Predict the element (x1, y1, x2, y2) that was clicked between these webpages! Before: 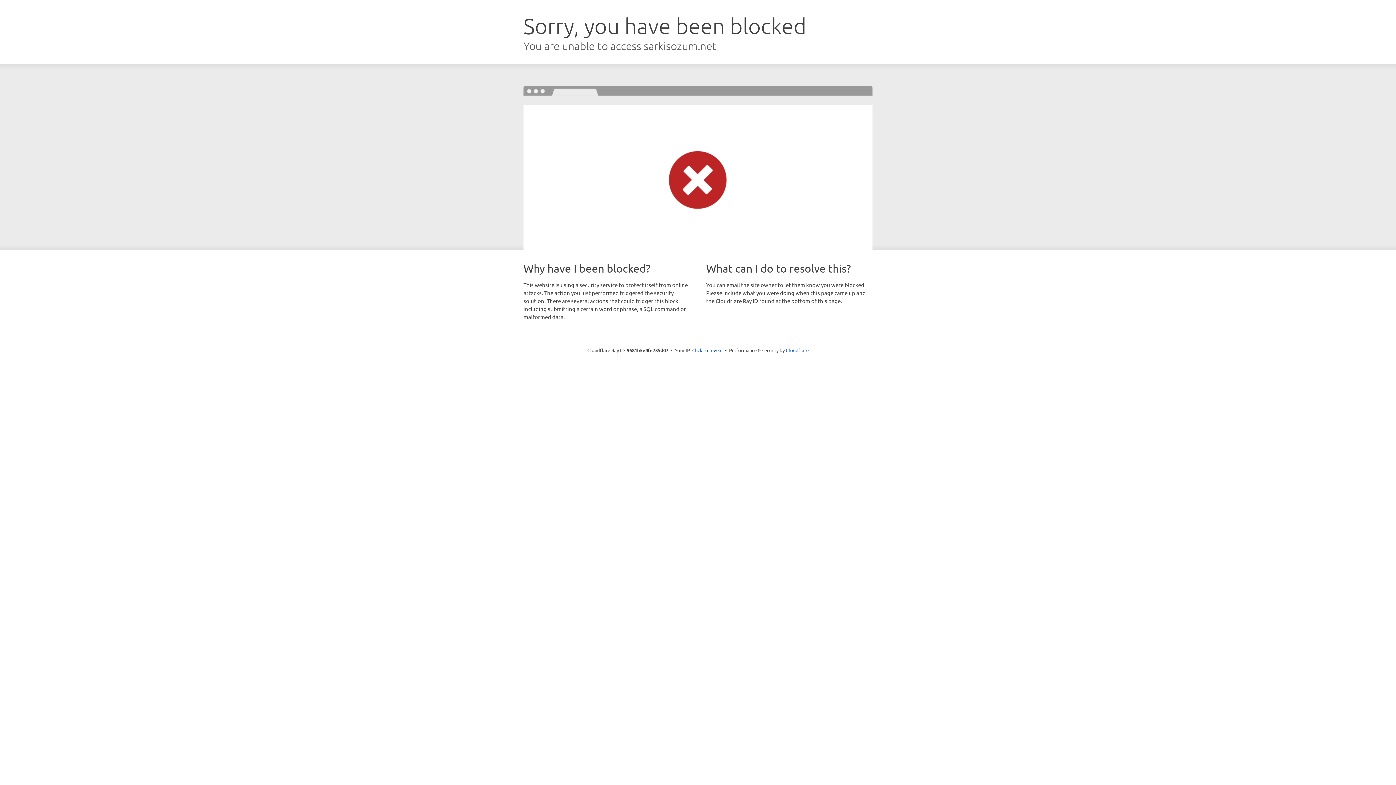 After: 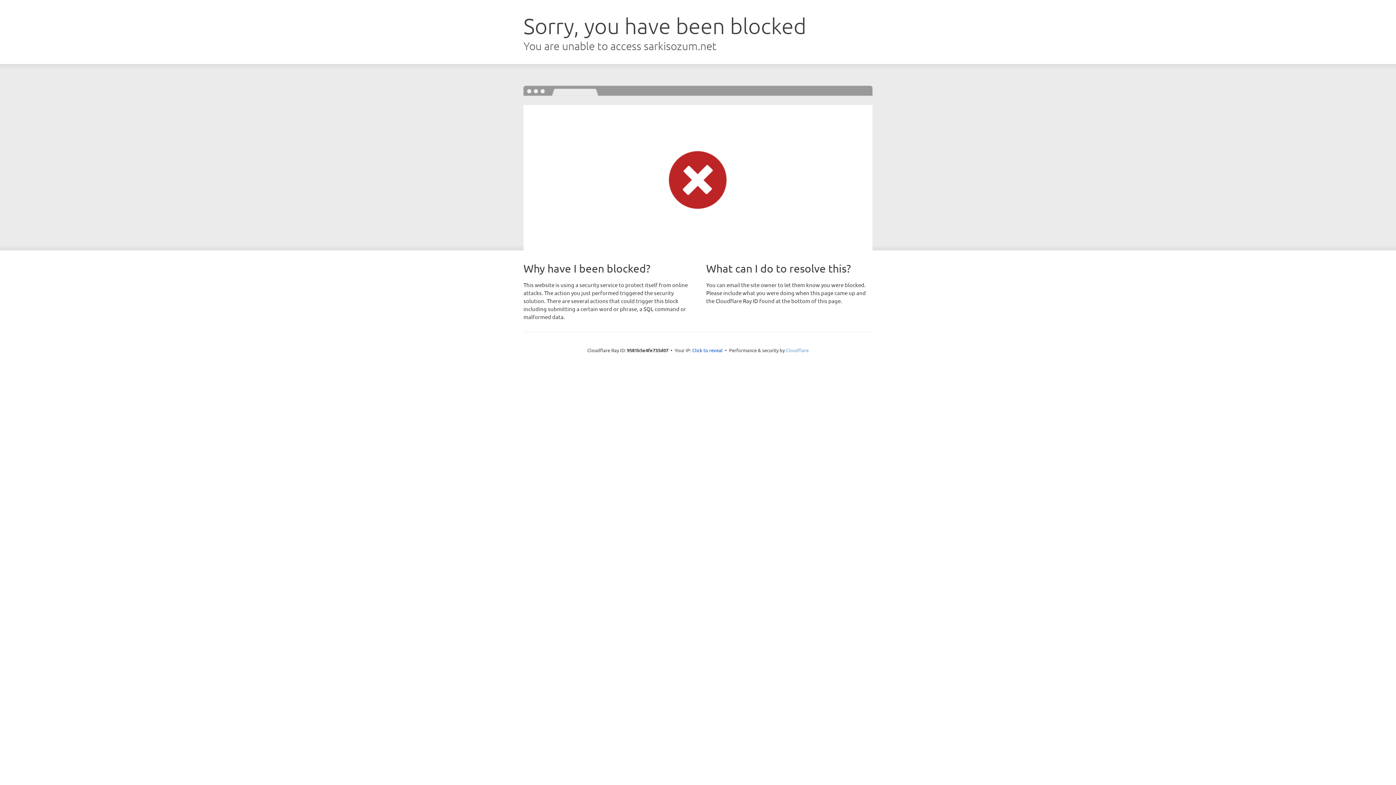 Action: label: Cloudflare bbox: (786, 347, 808, 353)